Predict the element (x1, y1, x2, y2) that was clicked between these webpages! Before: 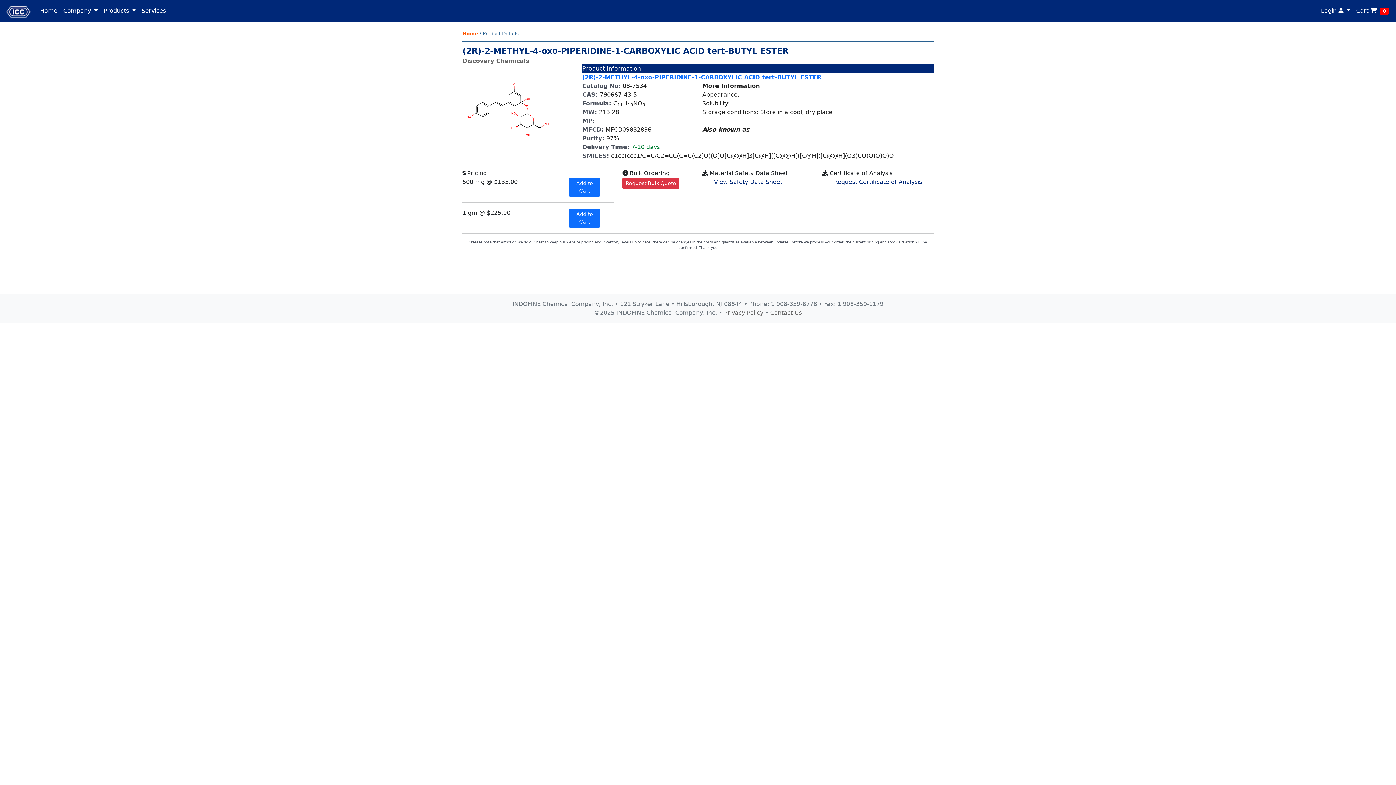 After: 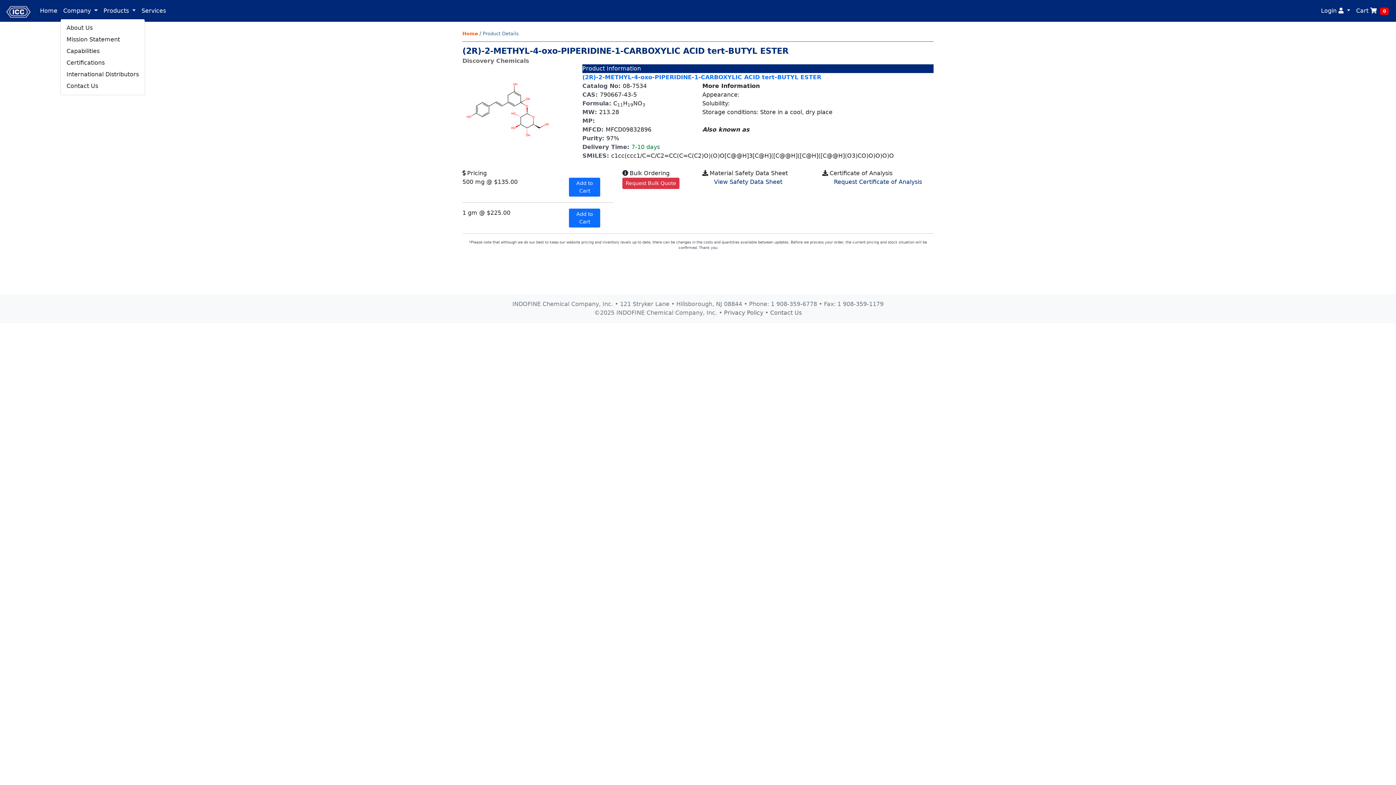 Action: bbox: (60, 3, 100, 18) label: Company 